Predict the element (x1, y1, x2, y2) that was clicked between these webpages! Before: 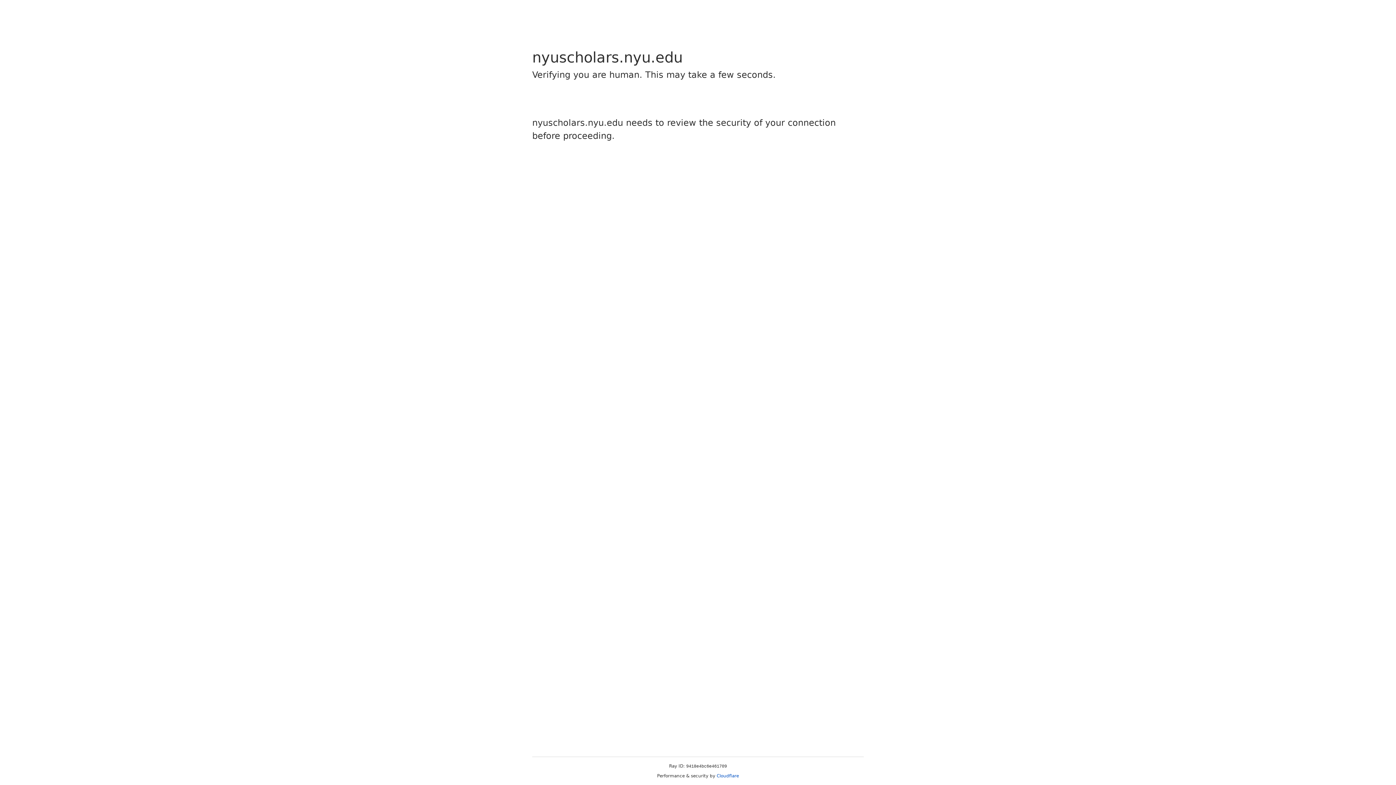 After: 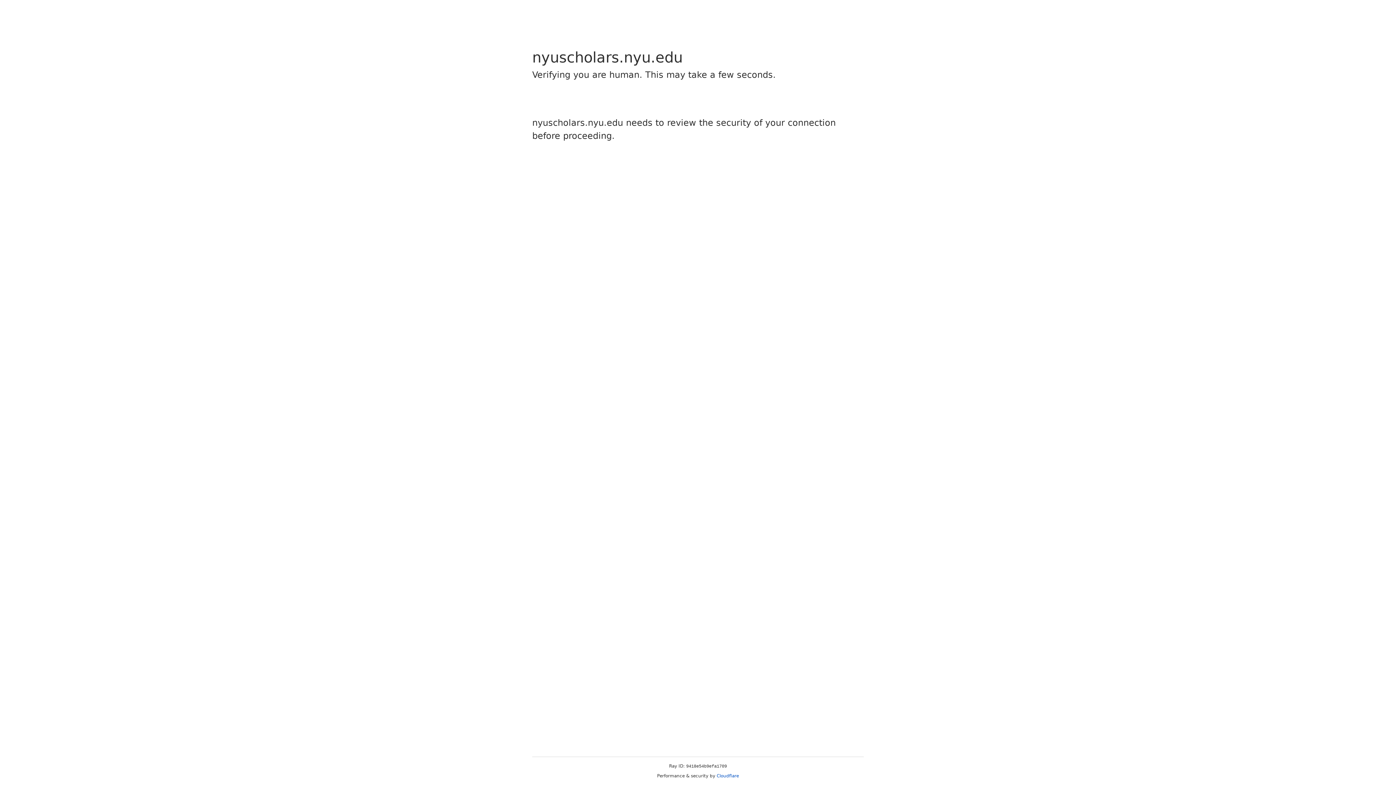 Action: label: Cloudflare bbox: (716, 773, 739, 778)